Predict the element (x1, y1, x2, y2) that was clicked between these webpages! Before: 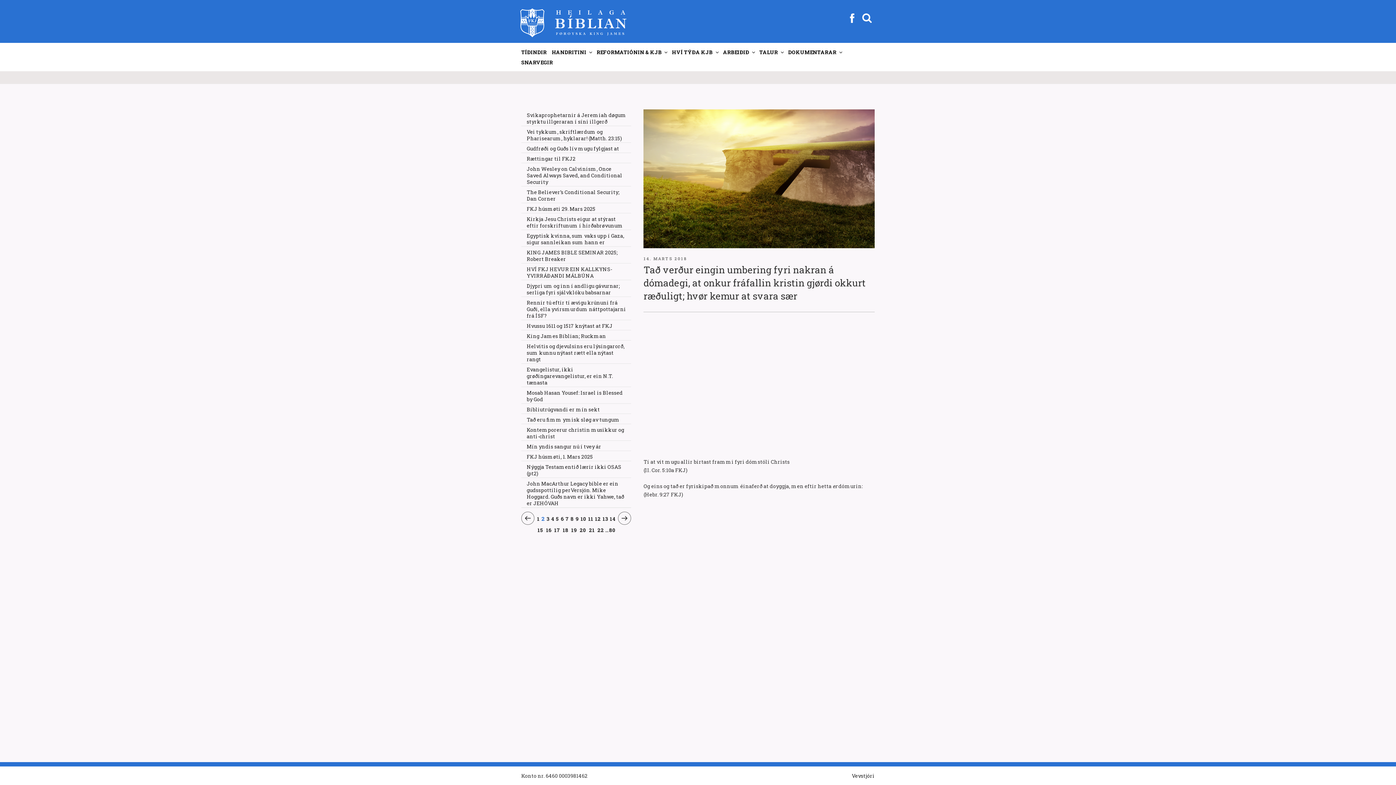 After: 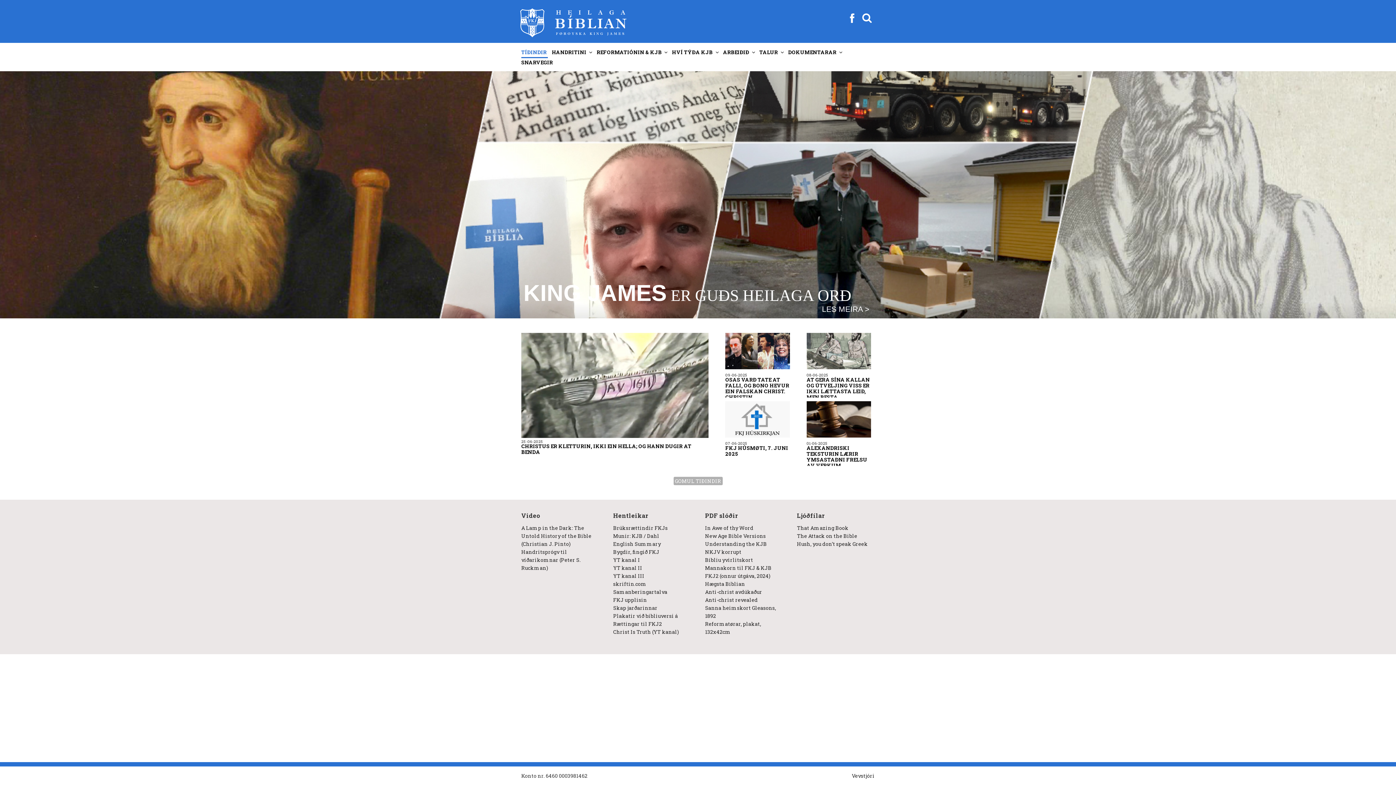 Action: bbox: (521, 46, 547, 57) label: TÍÐINDIR